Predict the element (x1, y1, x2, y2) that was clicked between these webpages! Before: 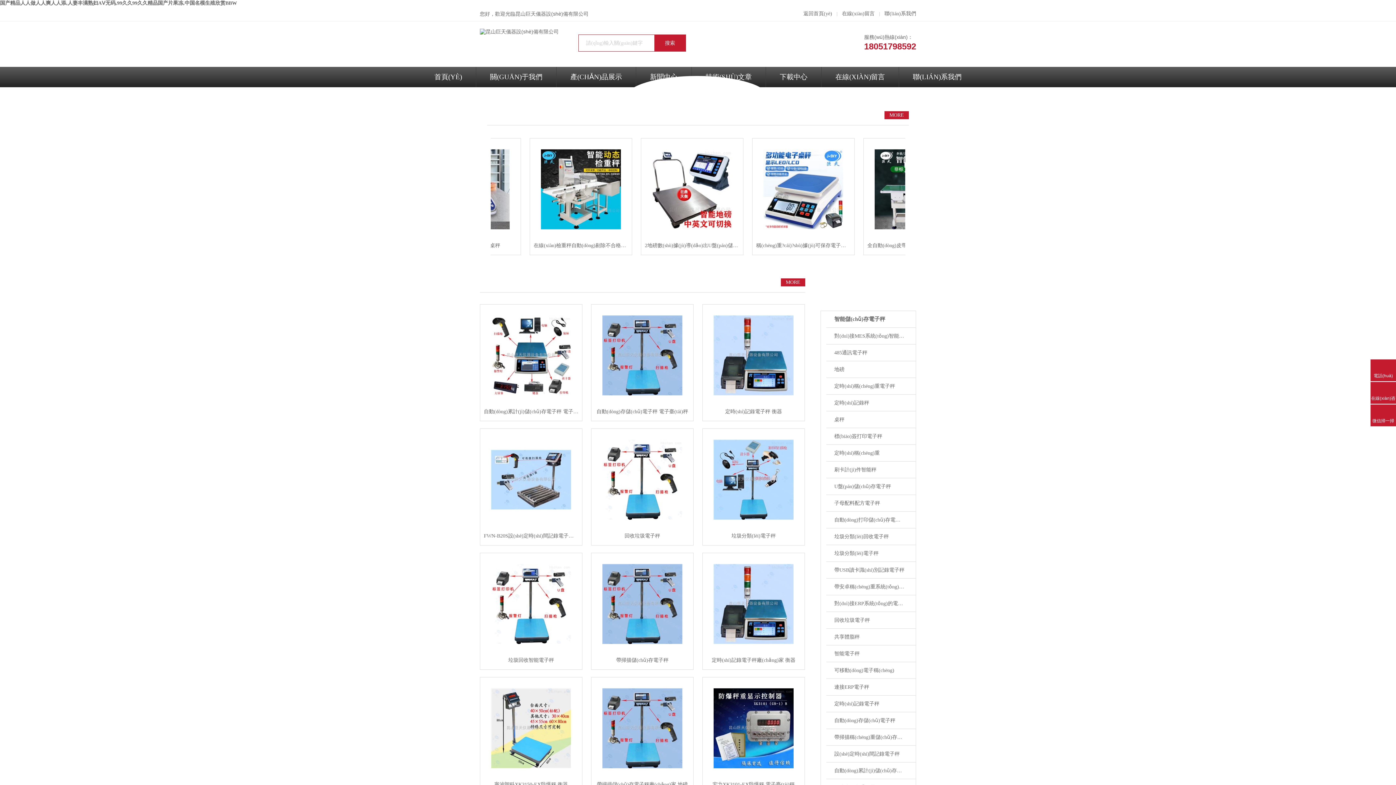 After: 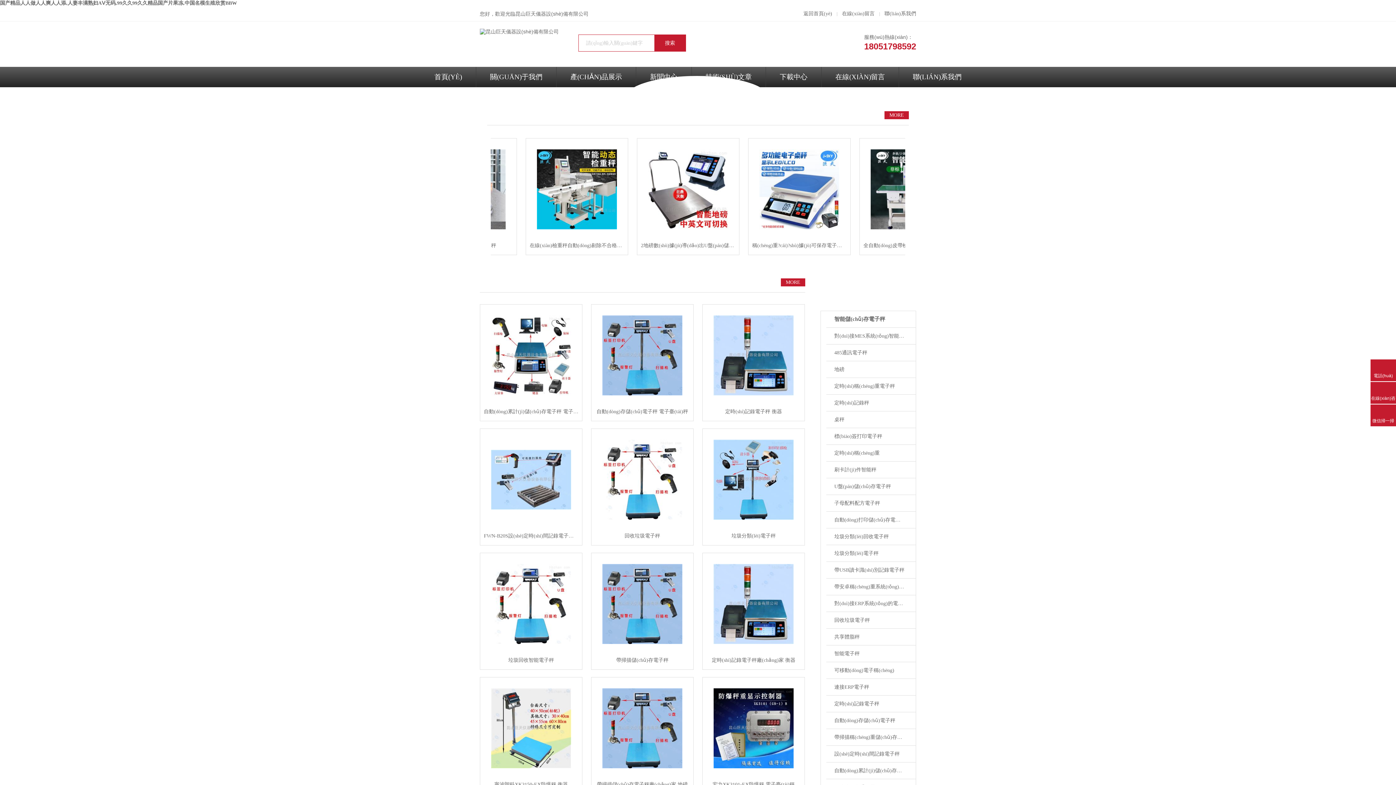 Action: bbox: (480, 29, 558, 34)